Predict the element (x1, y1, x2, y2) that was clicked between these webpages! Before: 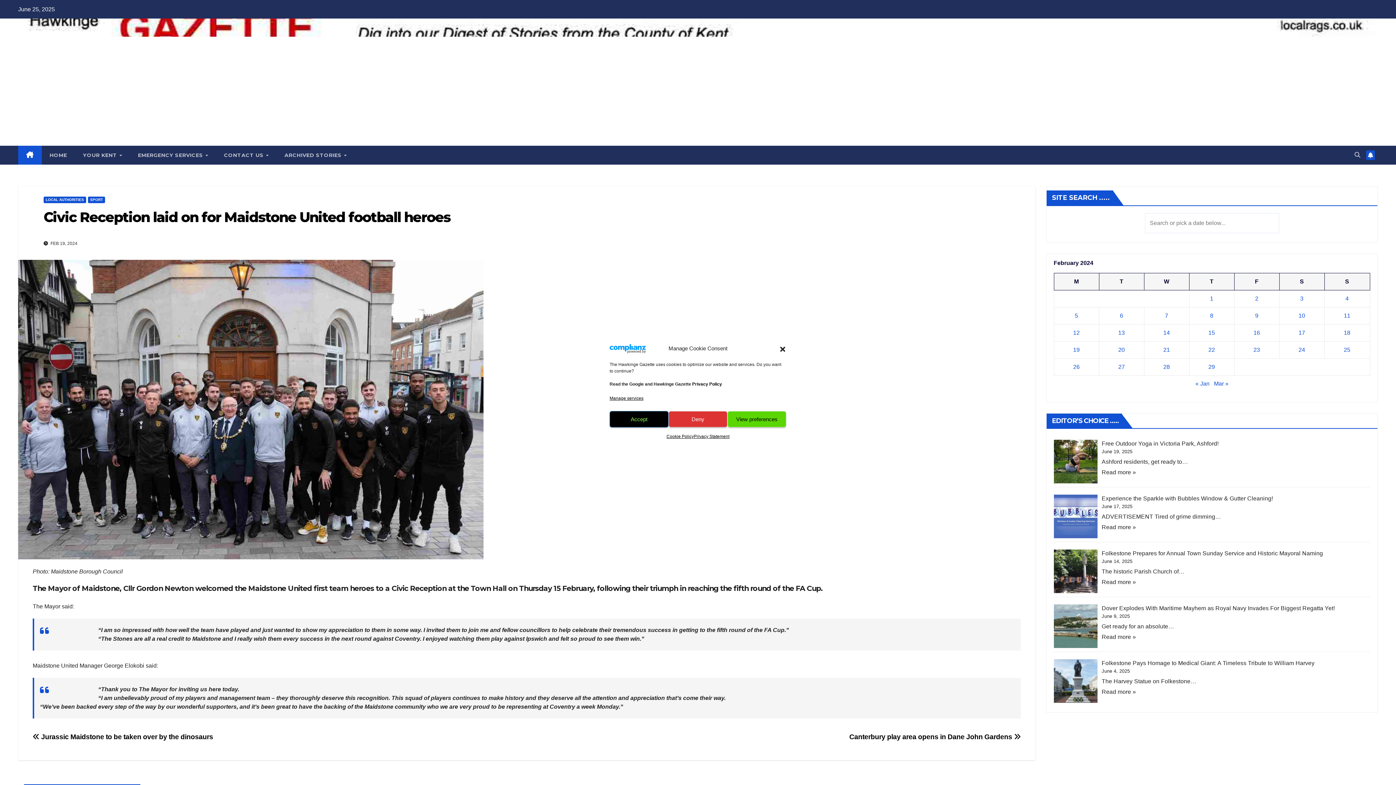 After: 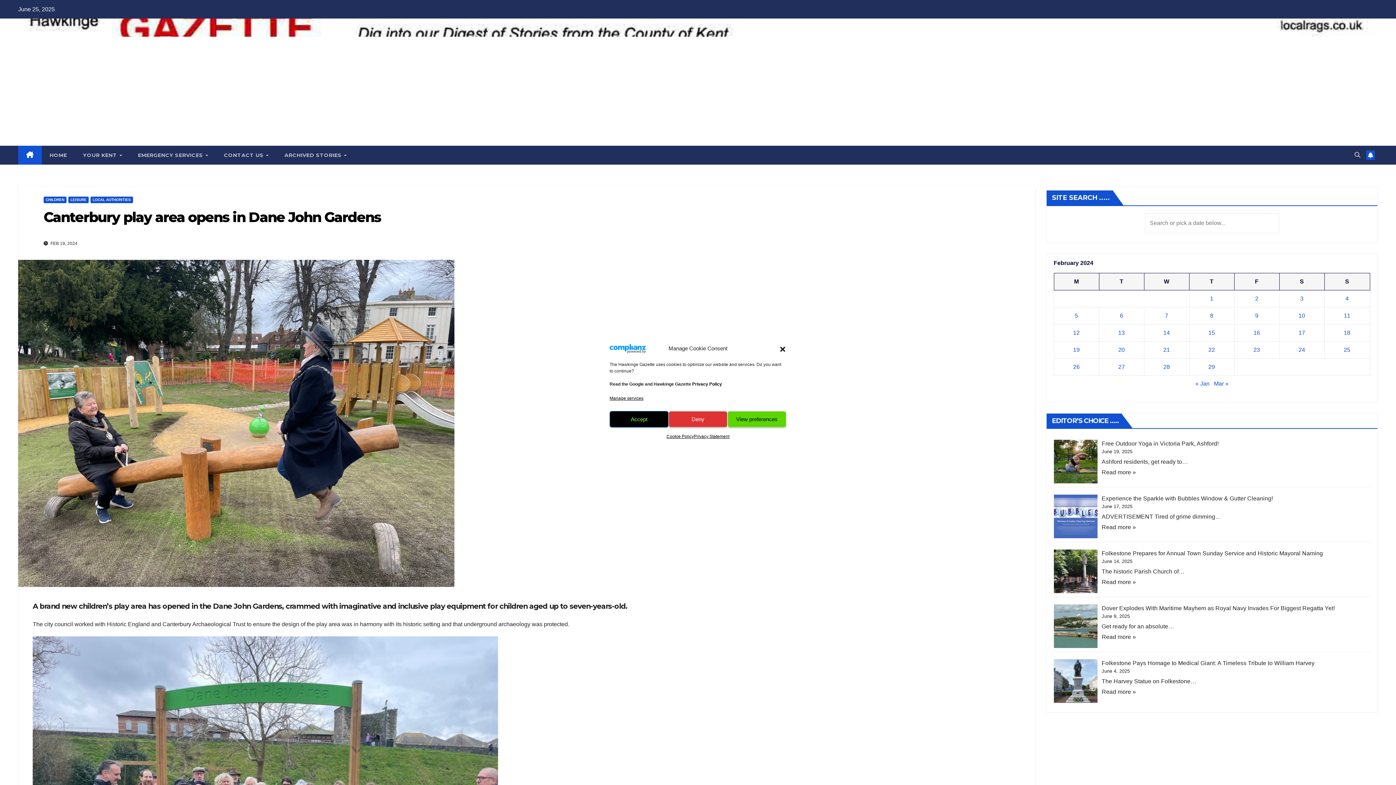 Action: bbox: (849, 733, 1020, 741) label: Canterbury play area opens in Dane John Gardens 